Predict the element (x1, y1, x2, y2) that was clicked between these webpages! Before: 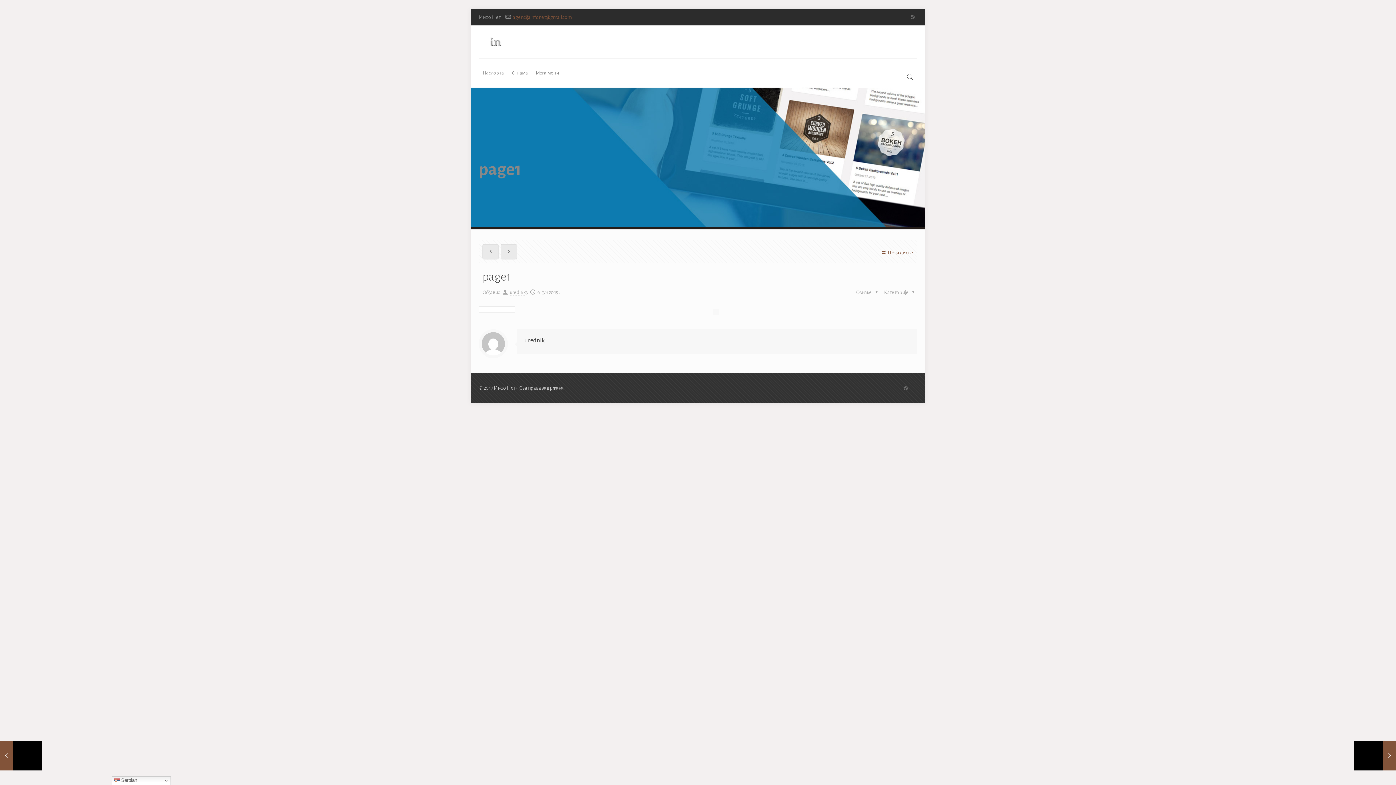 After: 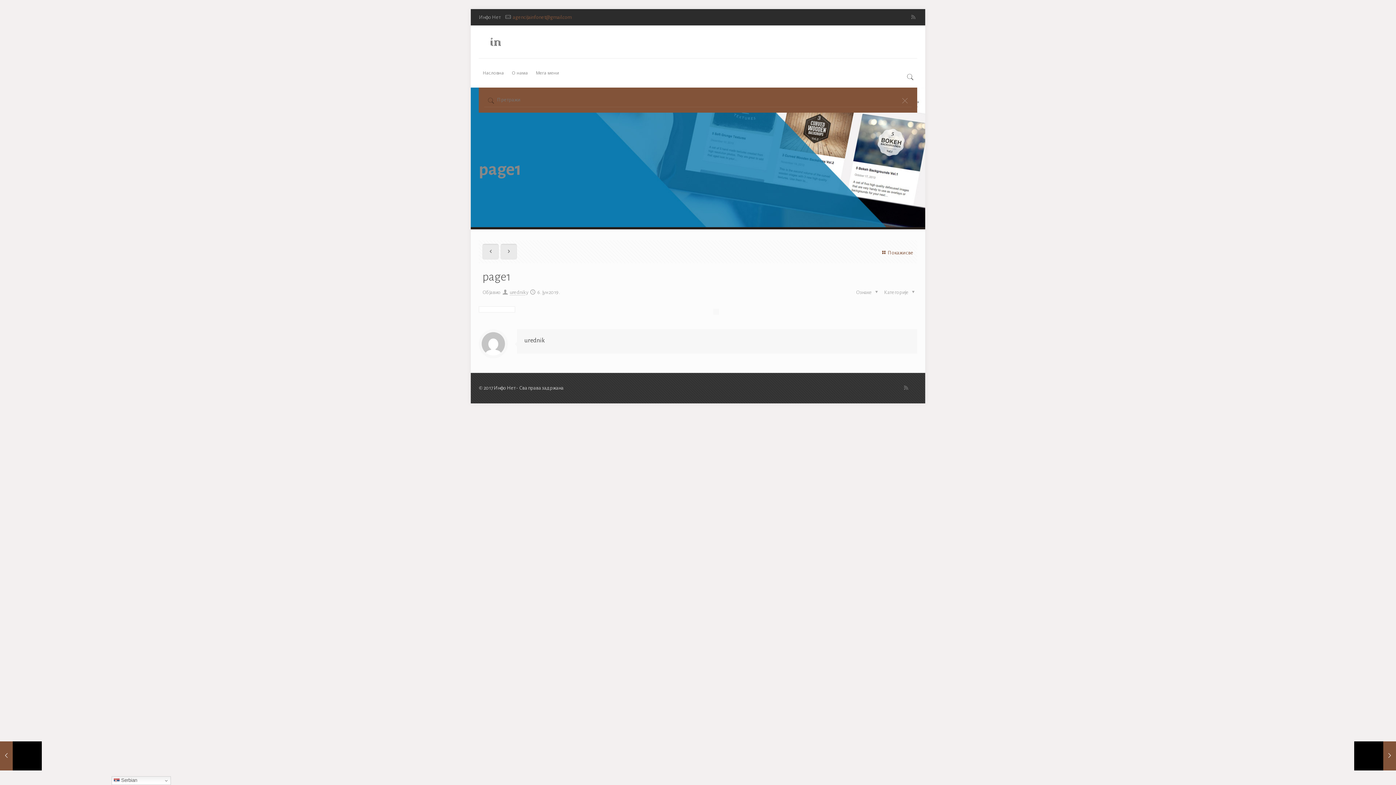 Action: bbox: (904, 72, 916, 81)